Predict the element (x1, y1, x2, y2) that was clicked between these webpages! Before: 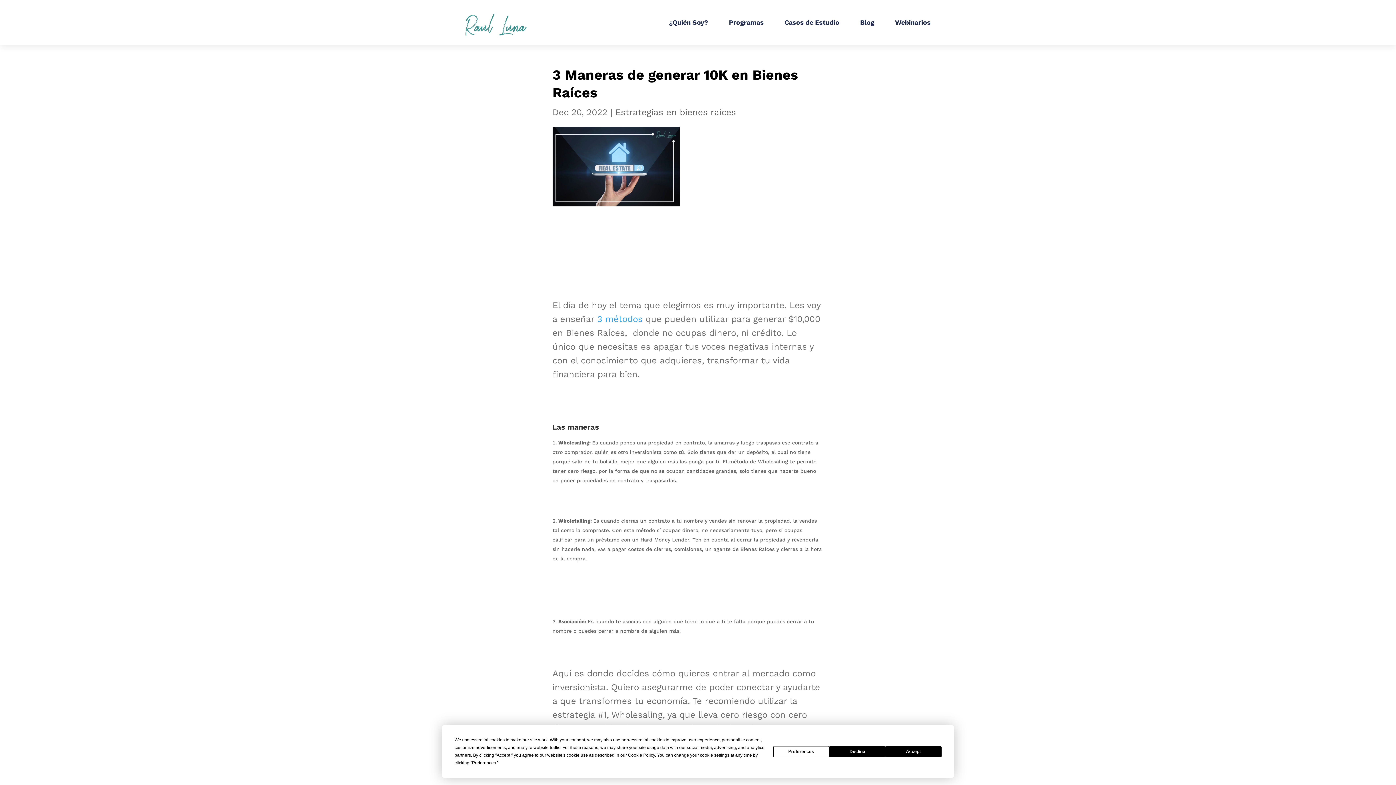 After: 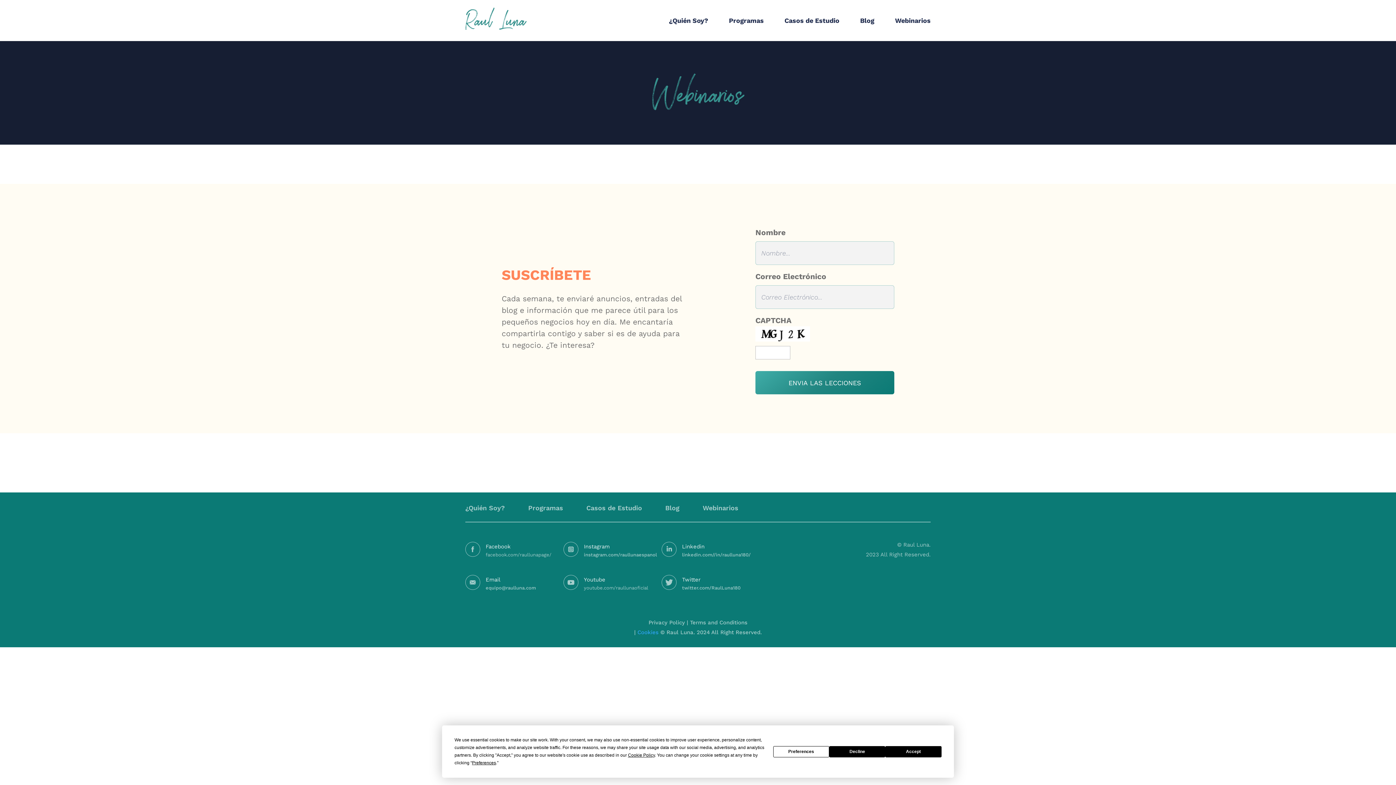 Action: bbox: (895, 18, 930, 26) label: Webinarios